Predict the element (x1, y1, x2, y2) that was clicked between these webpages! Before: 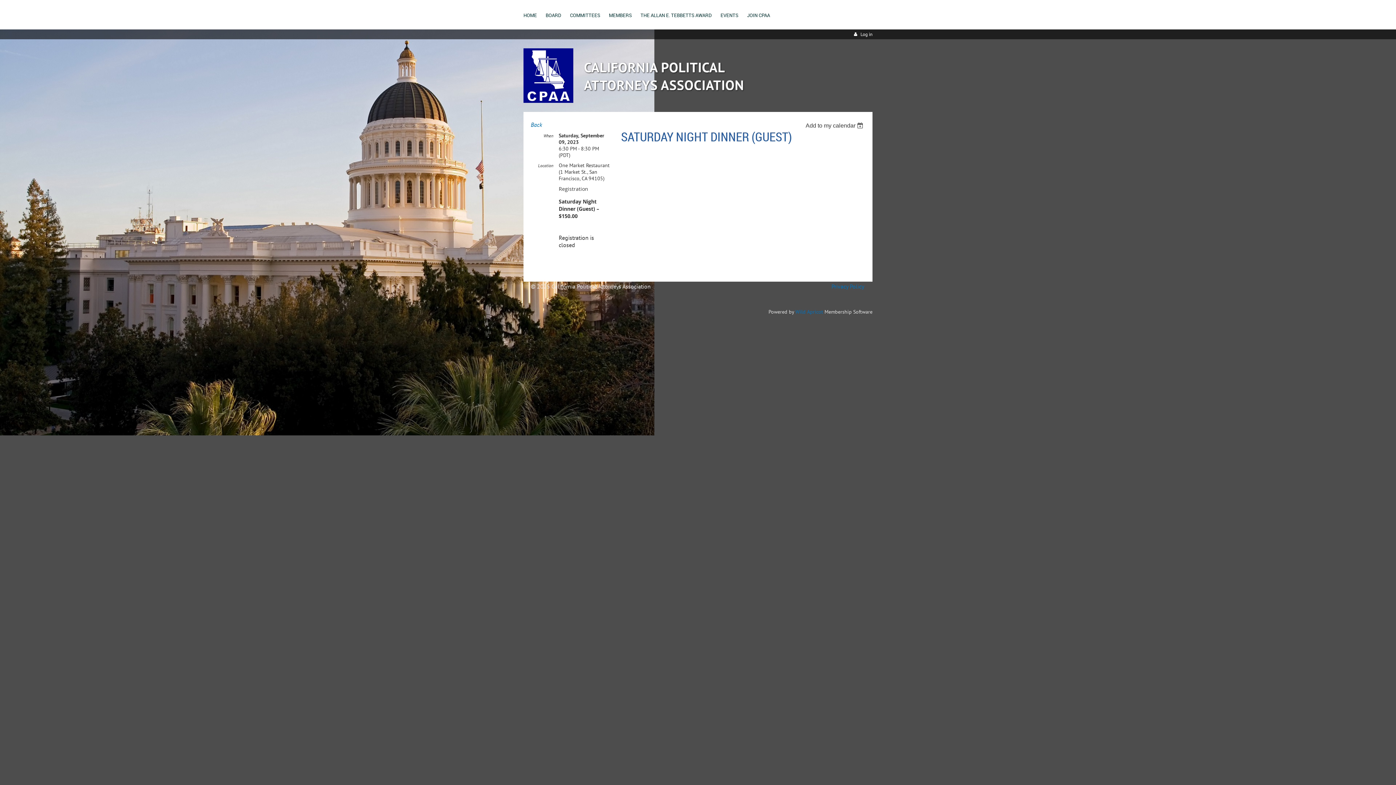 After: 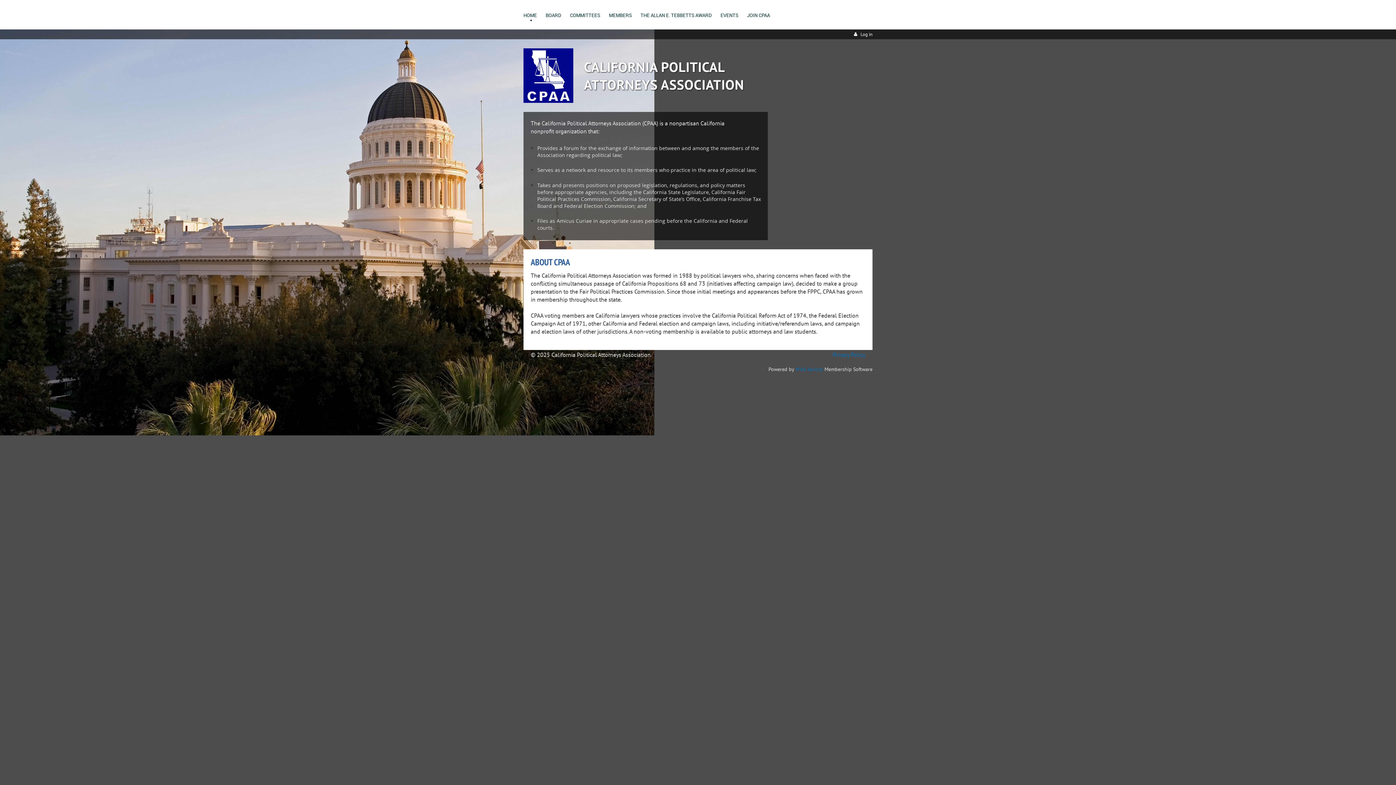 Action: label: HOME bbox: (523, 0, 545, 22)